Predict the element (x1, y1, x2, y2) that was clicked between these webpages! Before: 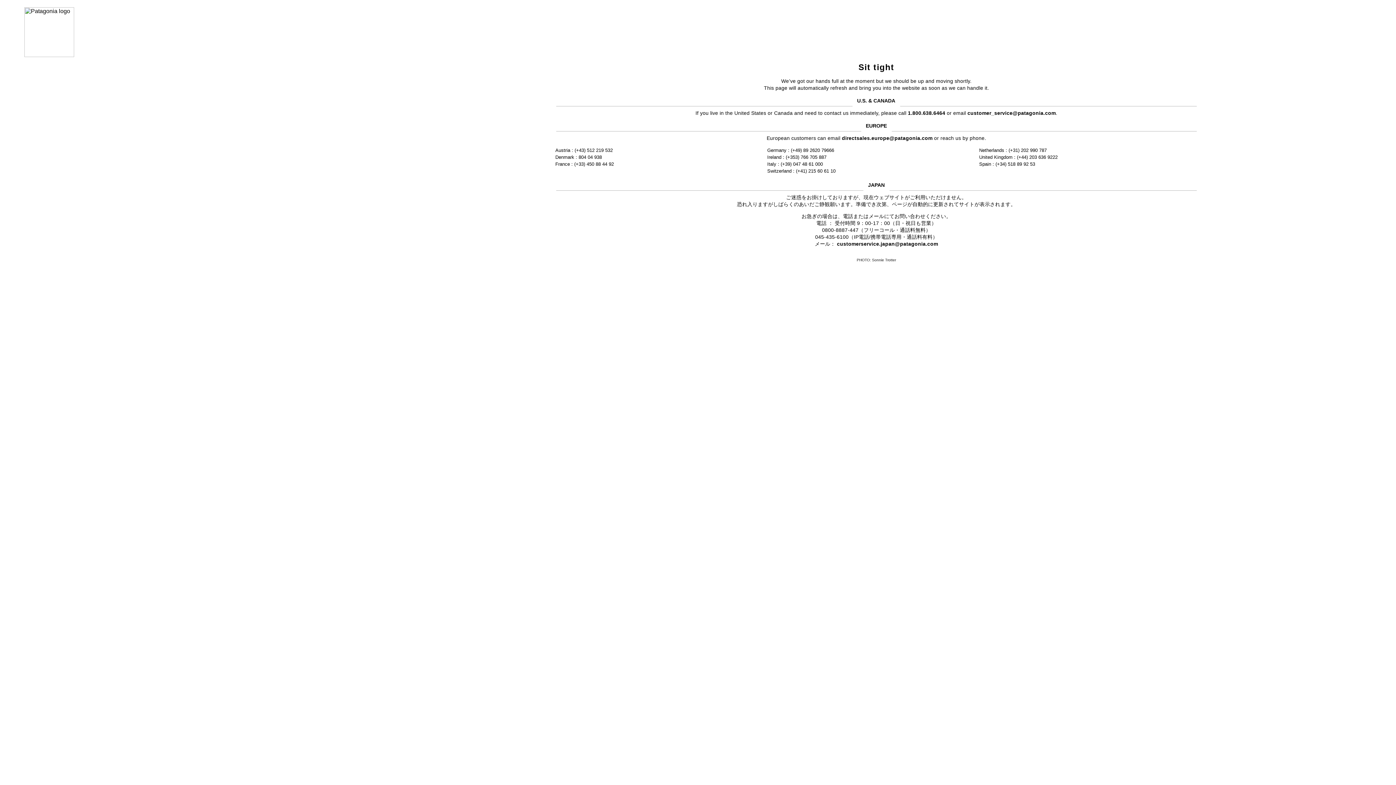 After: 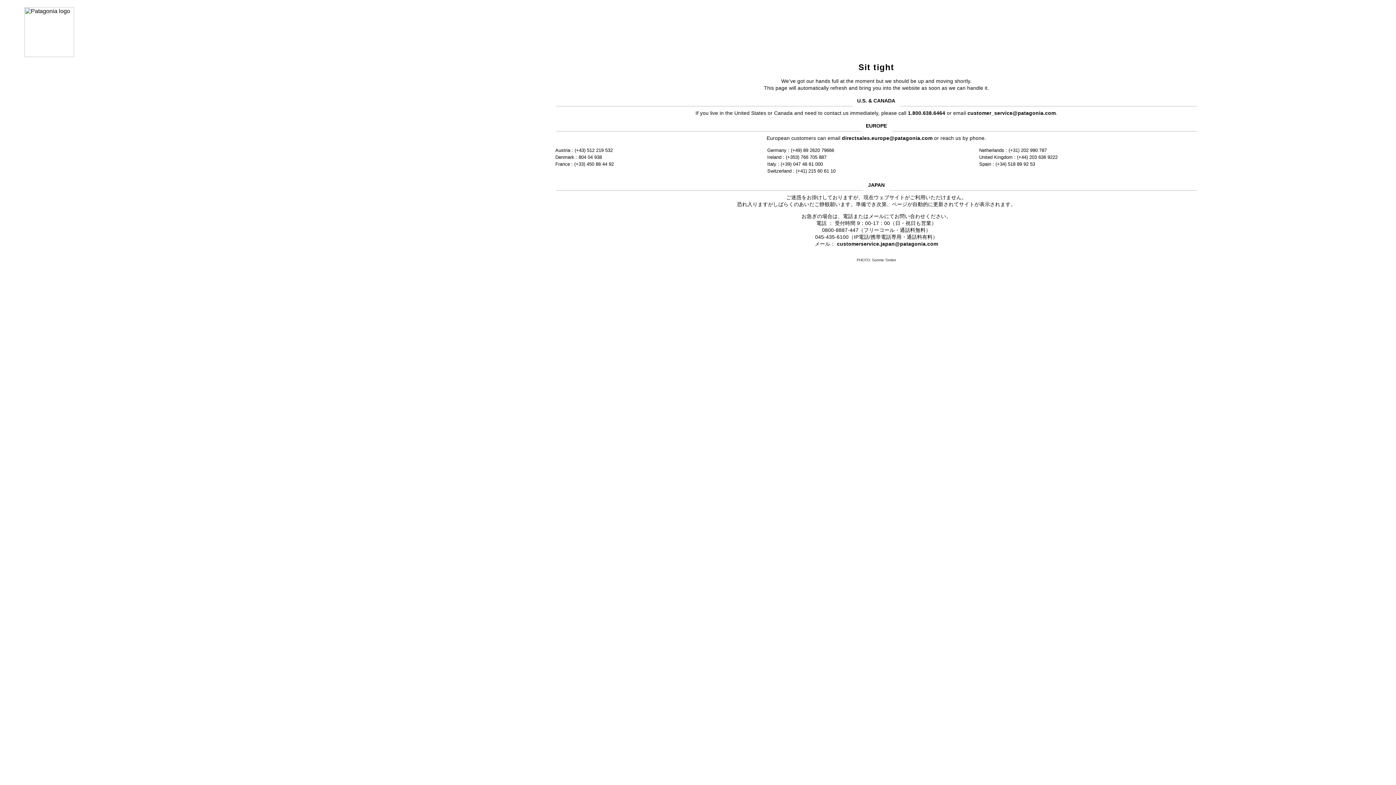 Action: label: customerservice.japan@patagonia.com bbox: (837, 241, 938, 246)